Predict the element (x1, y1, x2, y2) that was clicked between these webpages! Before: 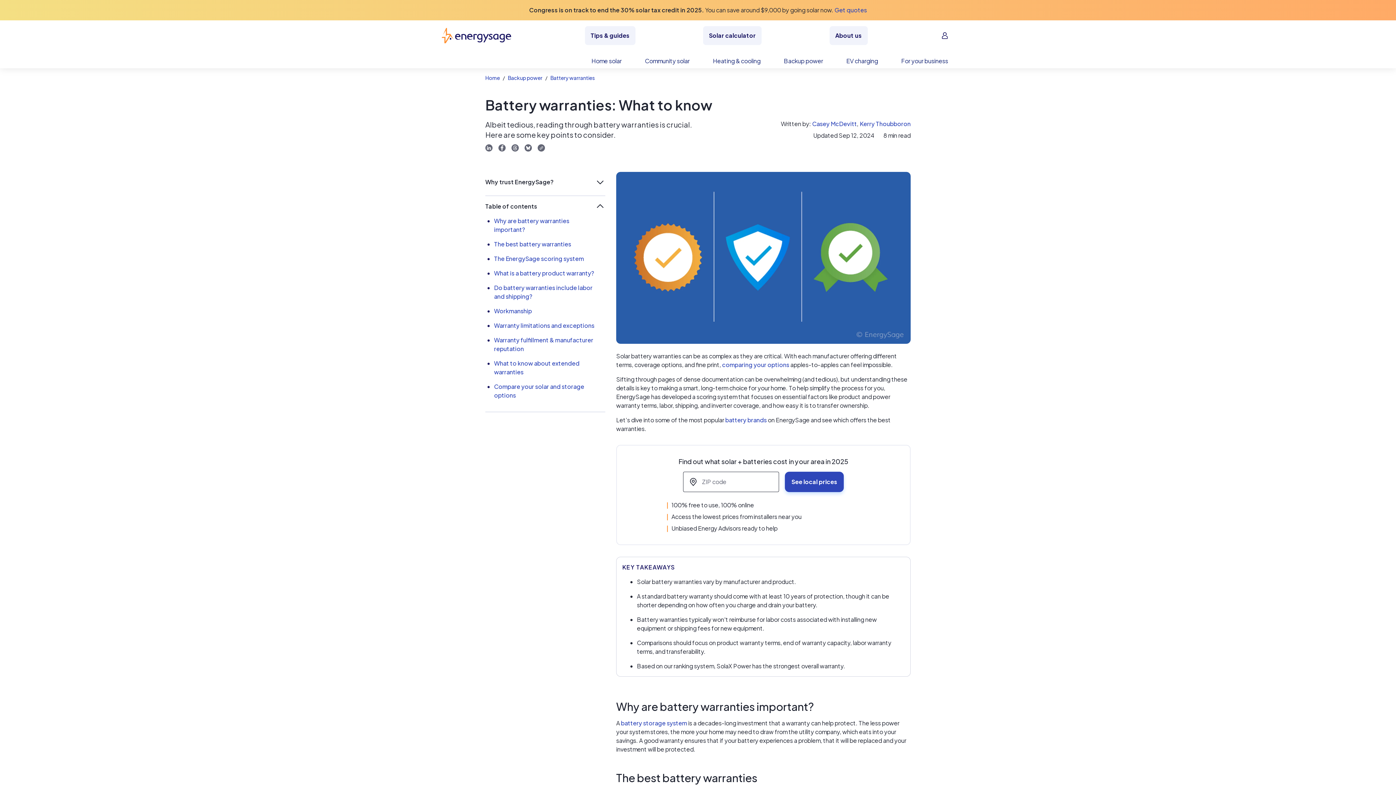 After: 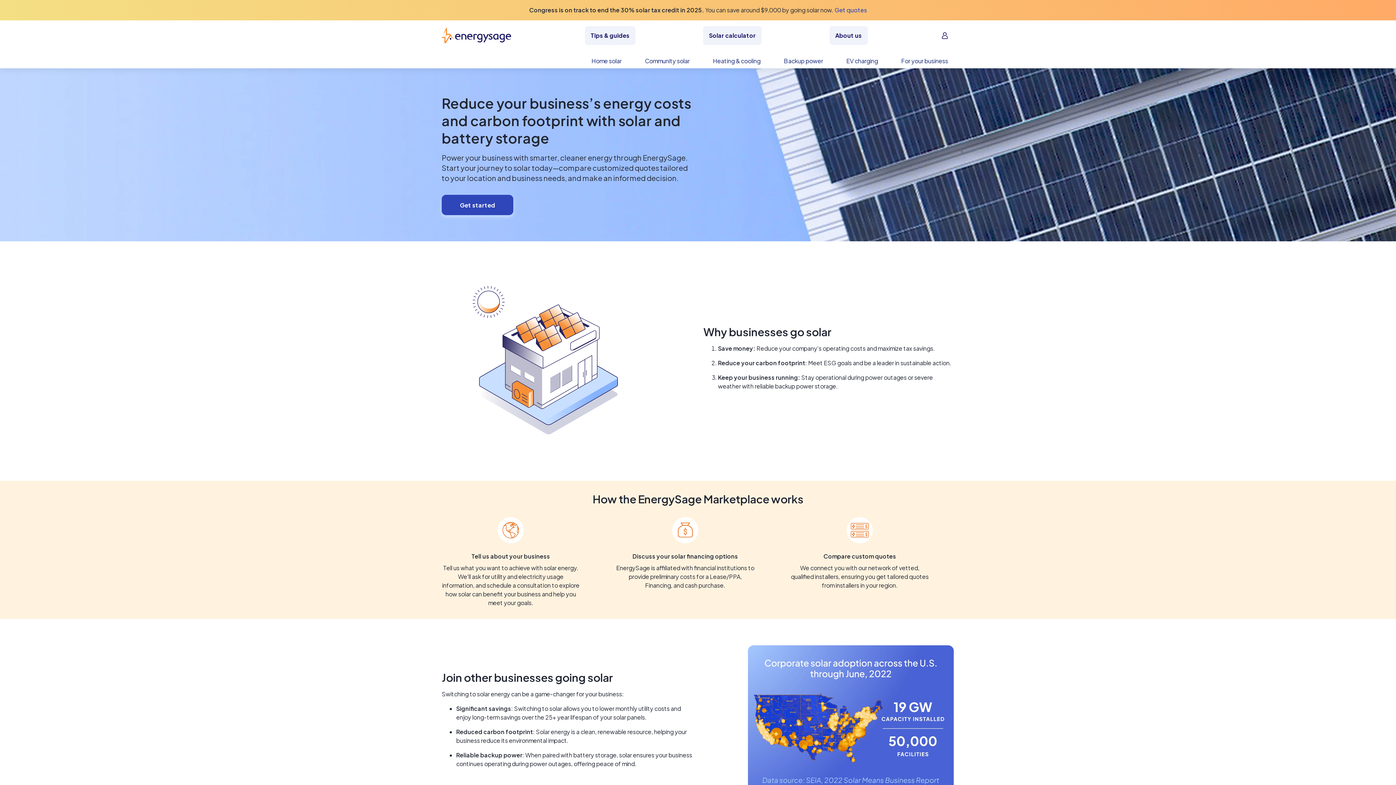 Action: bbox: (889, 56, 960, 68) label: For your business